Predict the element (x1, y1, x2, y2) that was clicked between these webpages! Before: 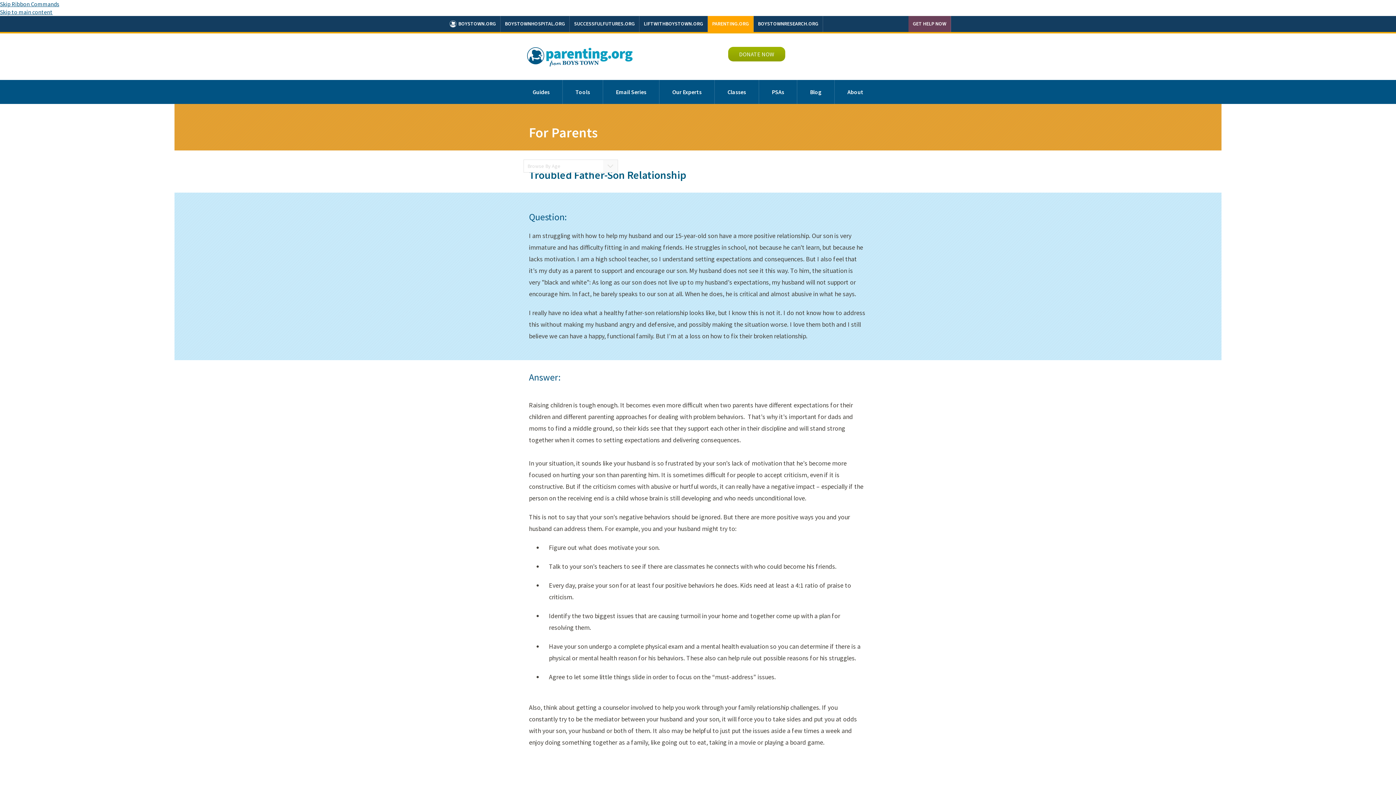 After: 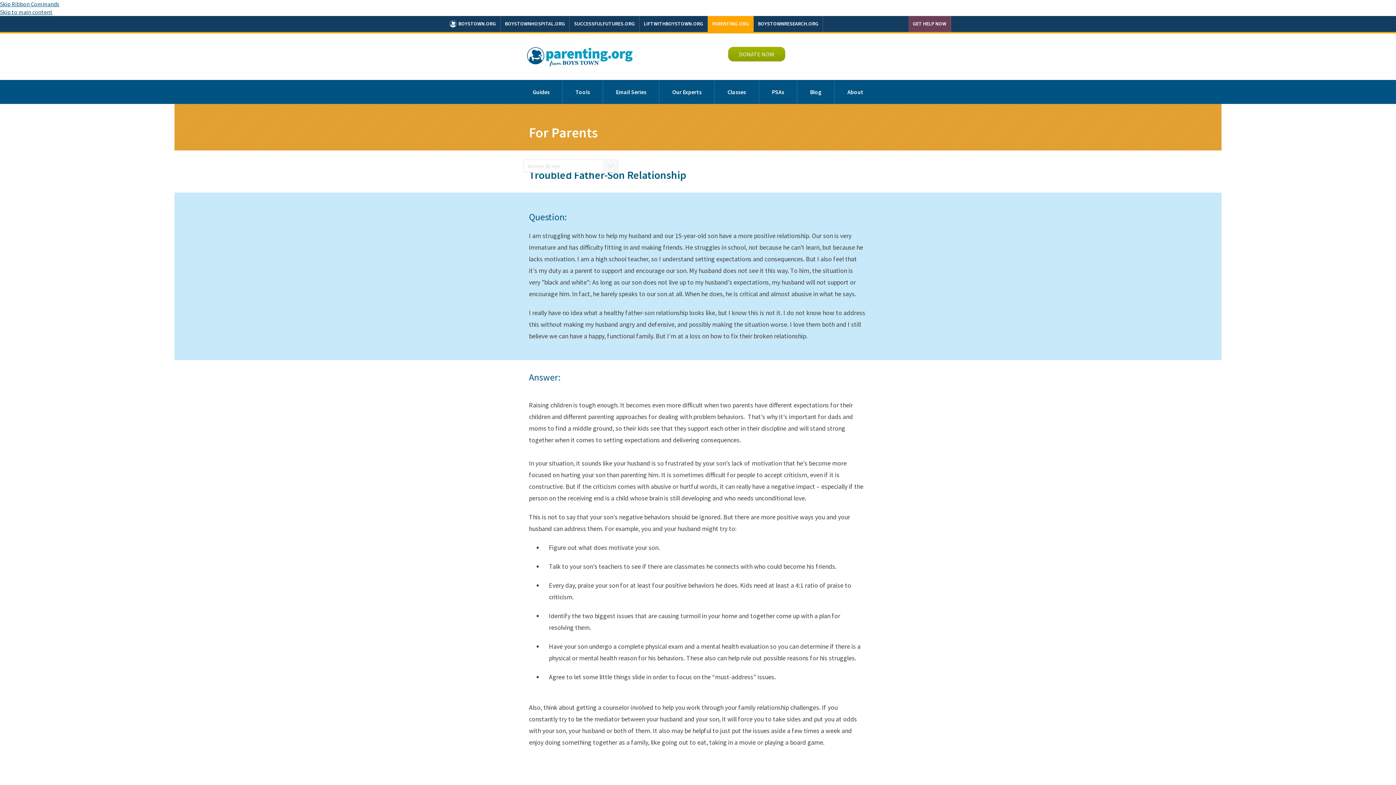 Action: label: BOYSTOWNHOSPITAL.ORG bbox: (500, 16, 569, 32)